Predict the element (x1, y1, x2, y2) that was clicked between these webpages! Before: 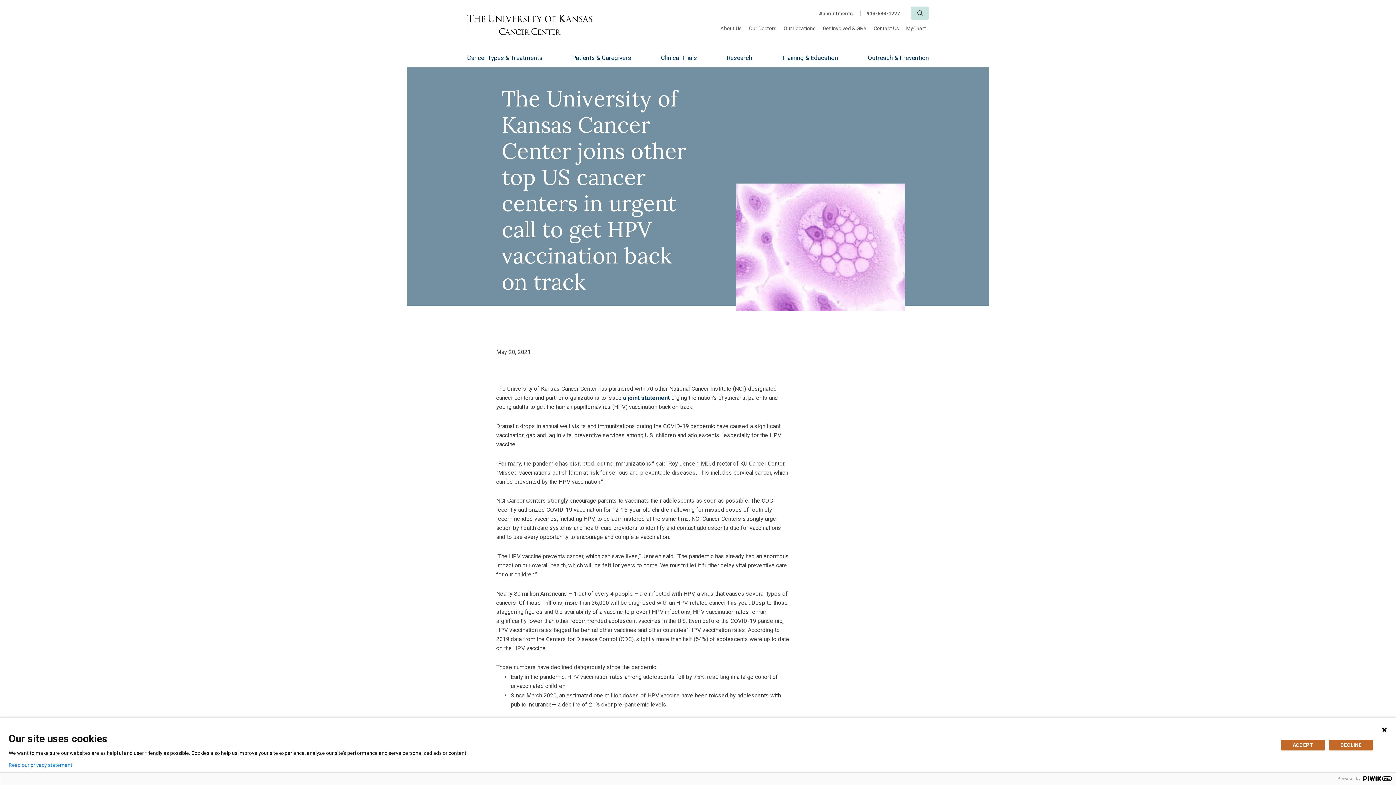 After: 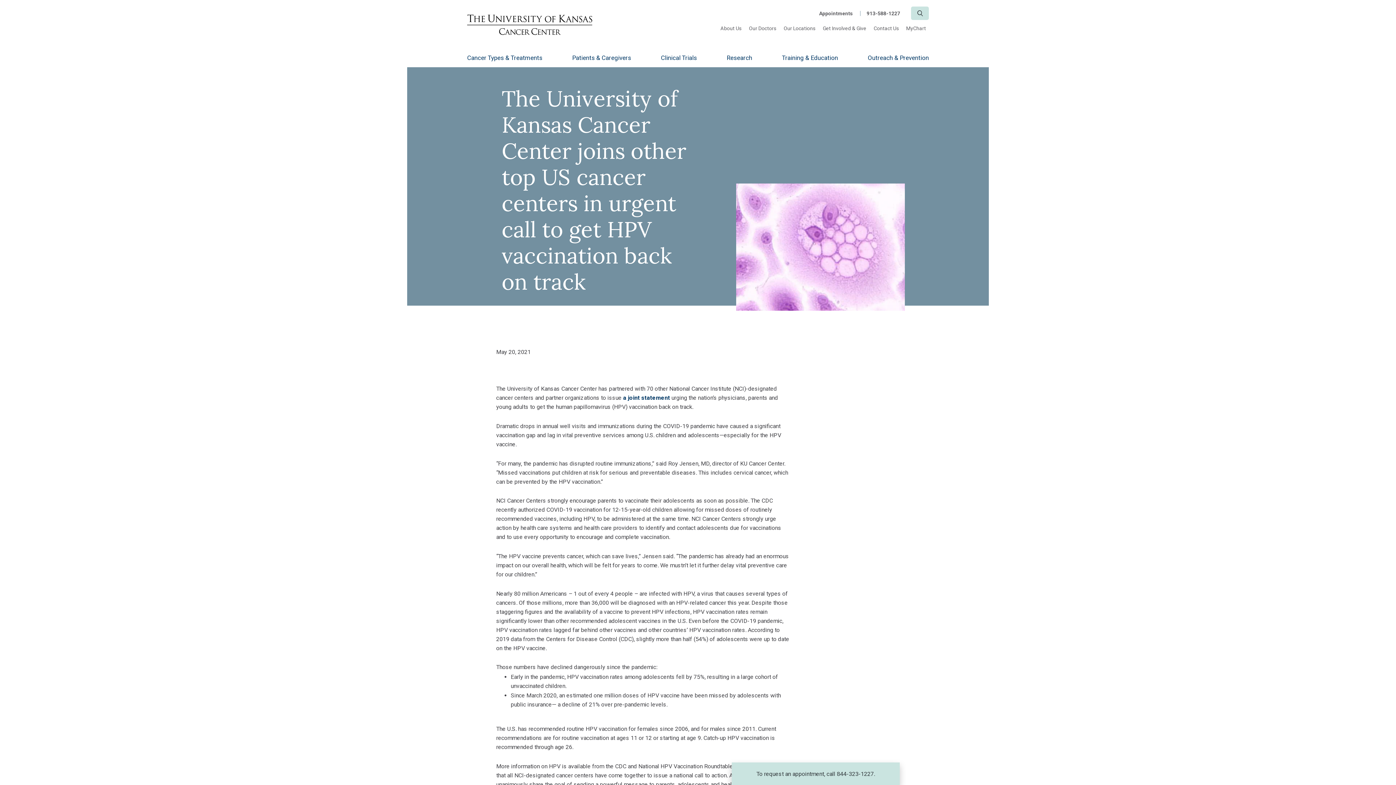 Action: bbox: (1281, 740, 1325, 750) label: ACCEPT